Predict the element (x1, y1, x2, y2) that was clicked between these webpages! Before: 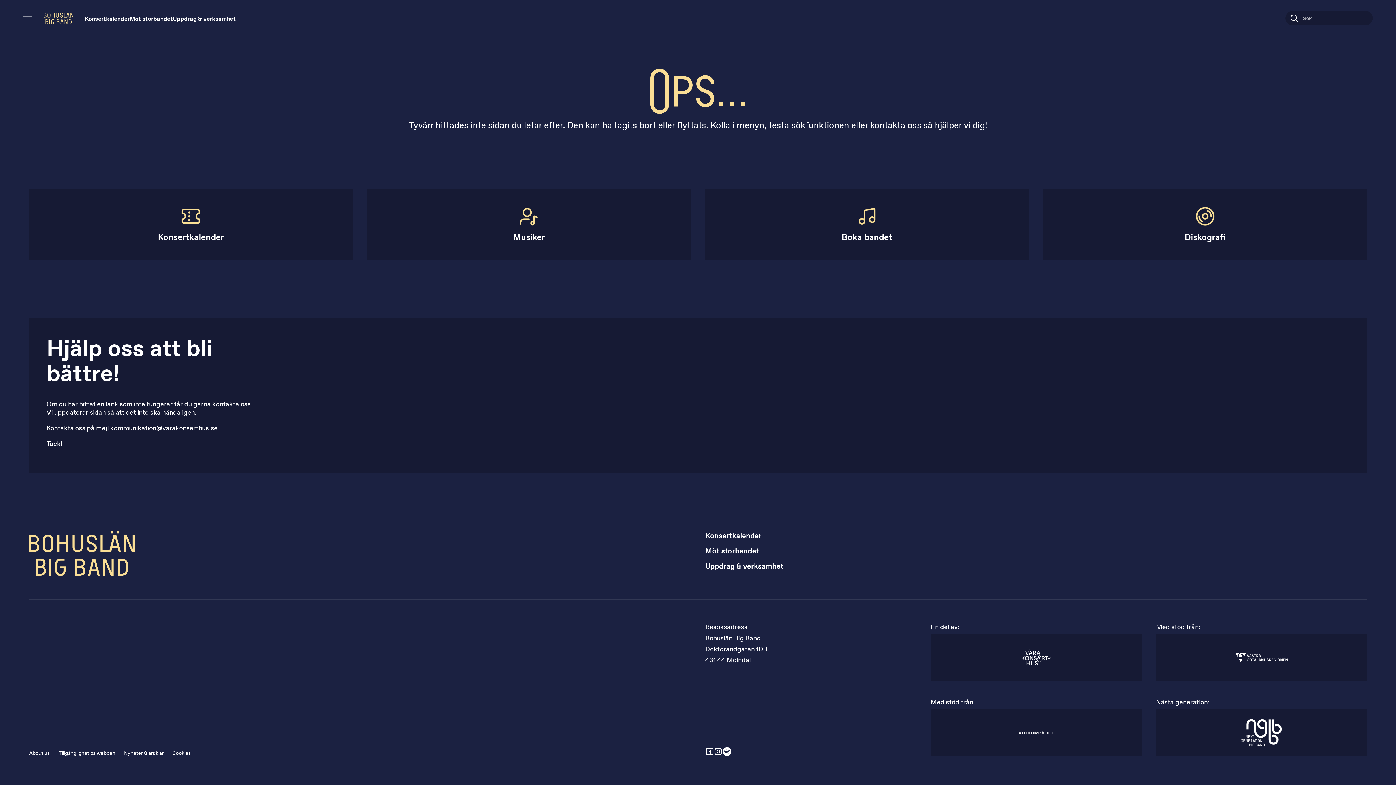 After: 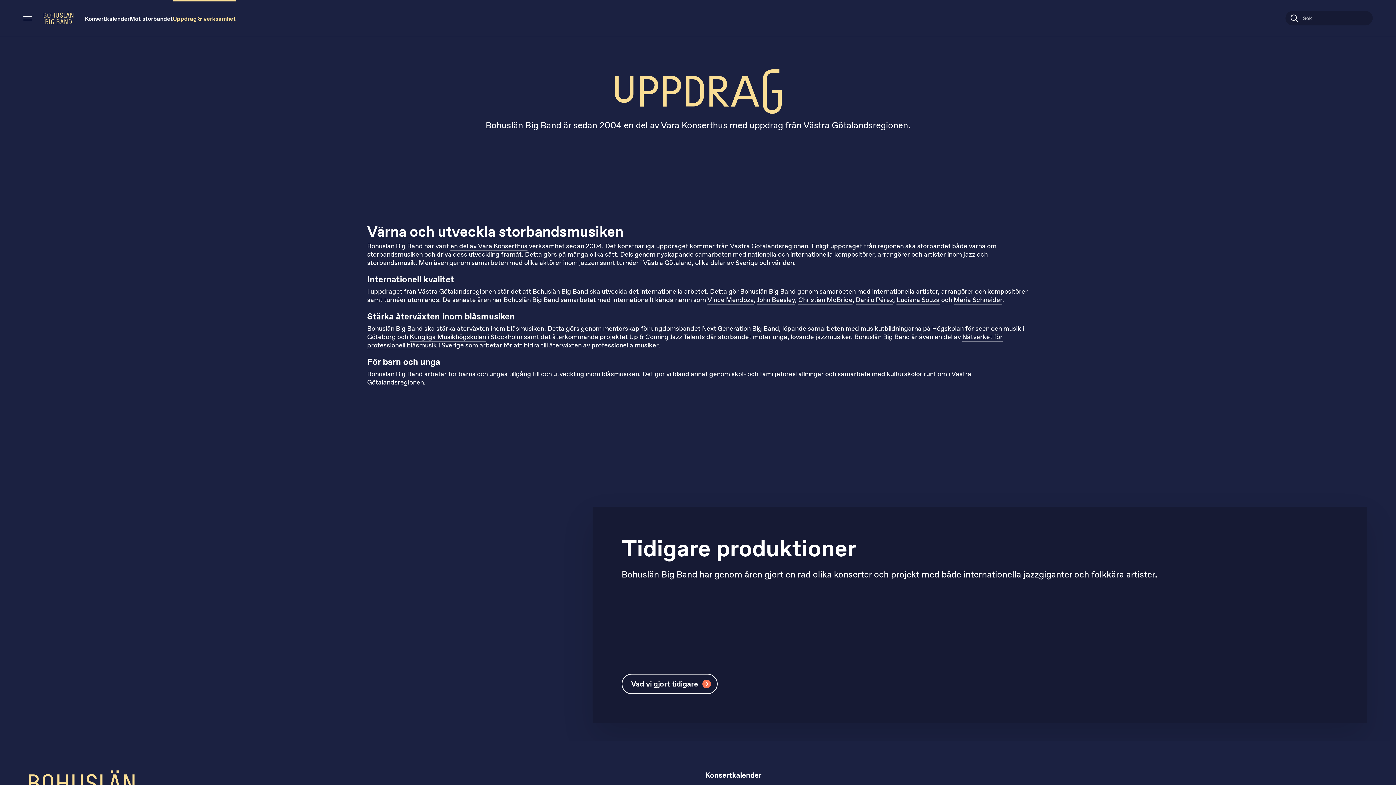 Action: bbox: (705, 561, 1367, 571) label: Uppdrag & verksamhet